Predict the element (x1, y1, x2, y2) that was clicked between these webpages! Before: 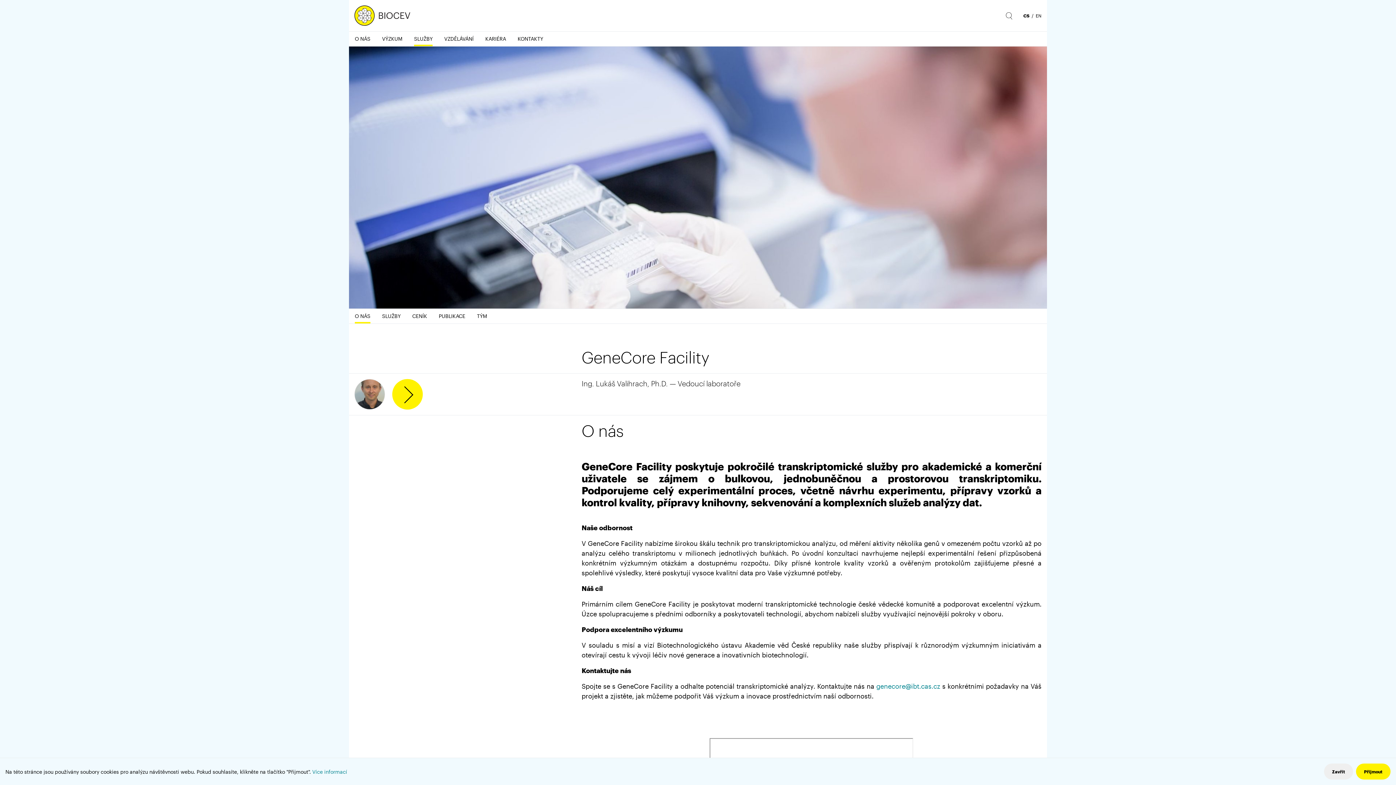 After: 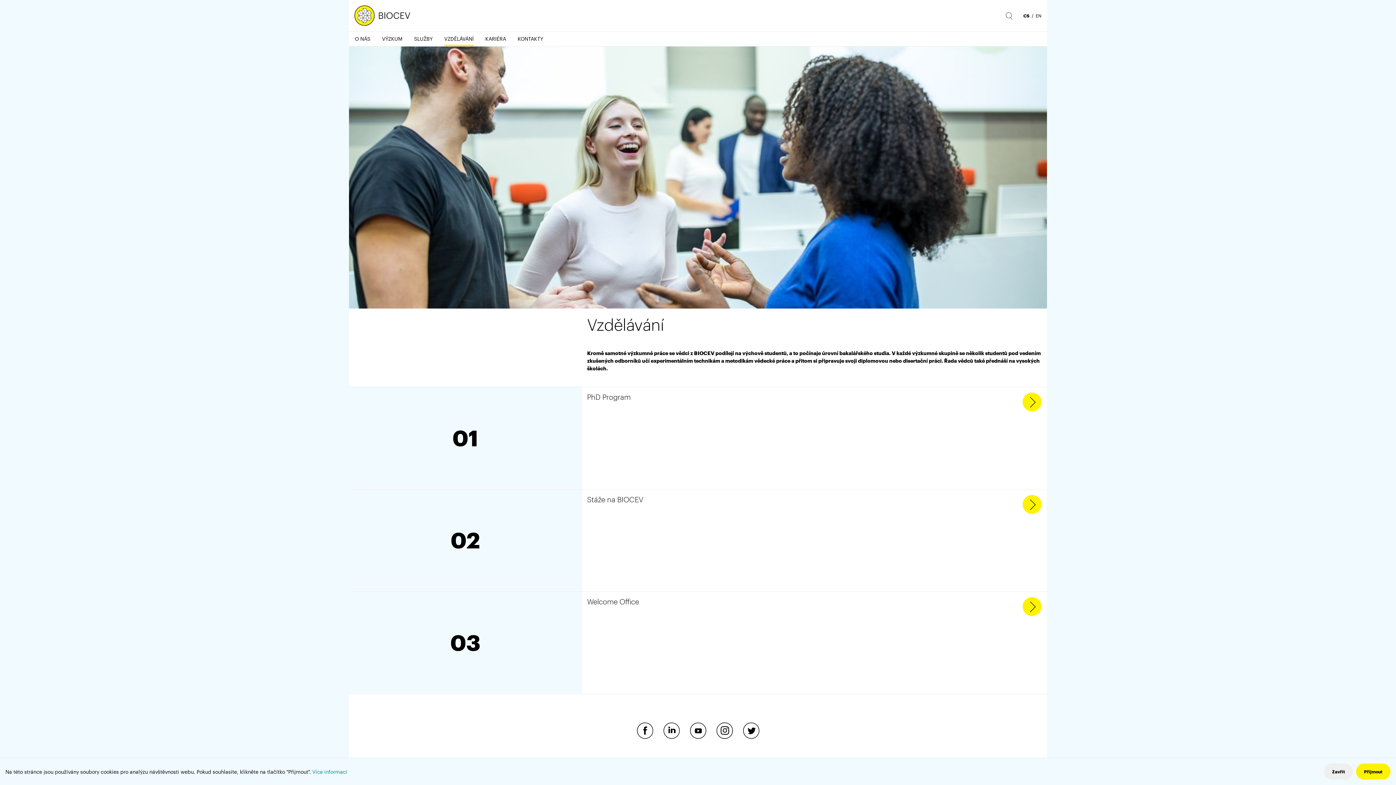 Action: bbox: (438, 31, 479, 46) label: VZDĚLÁVÁNÍ